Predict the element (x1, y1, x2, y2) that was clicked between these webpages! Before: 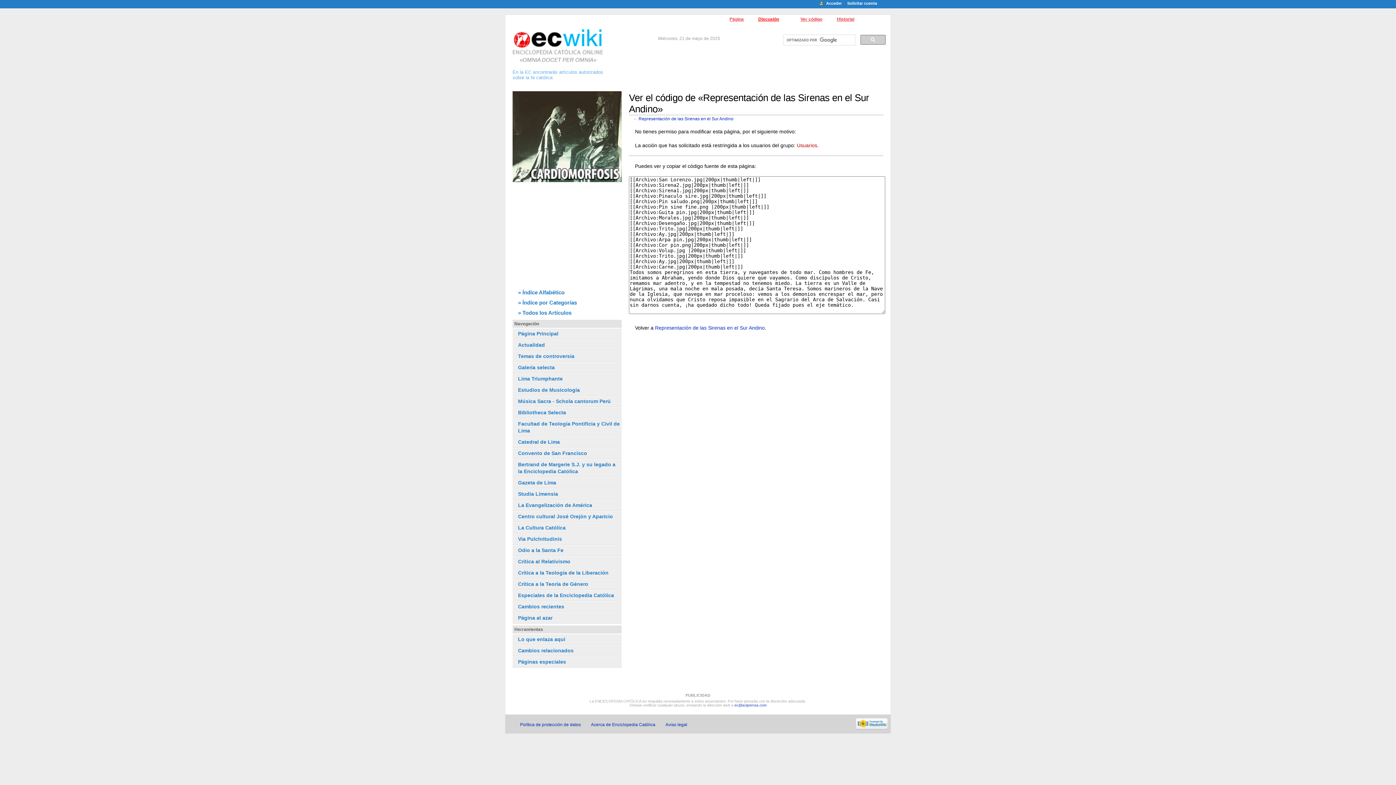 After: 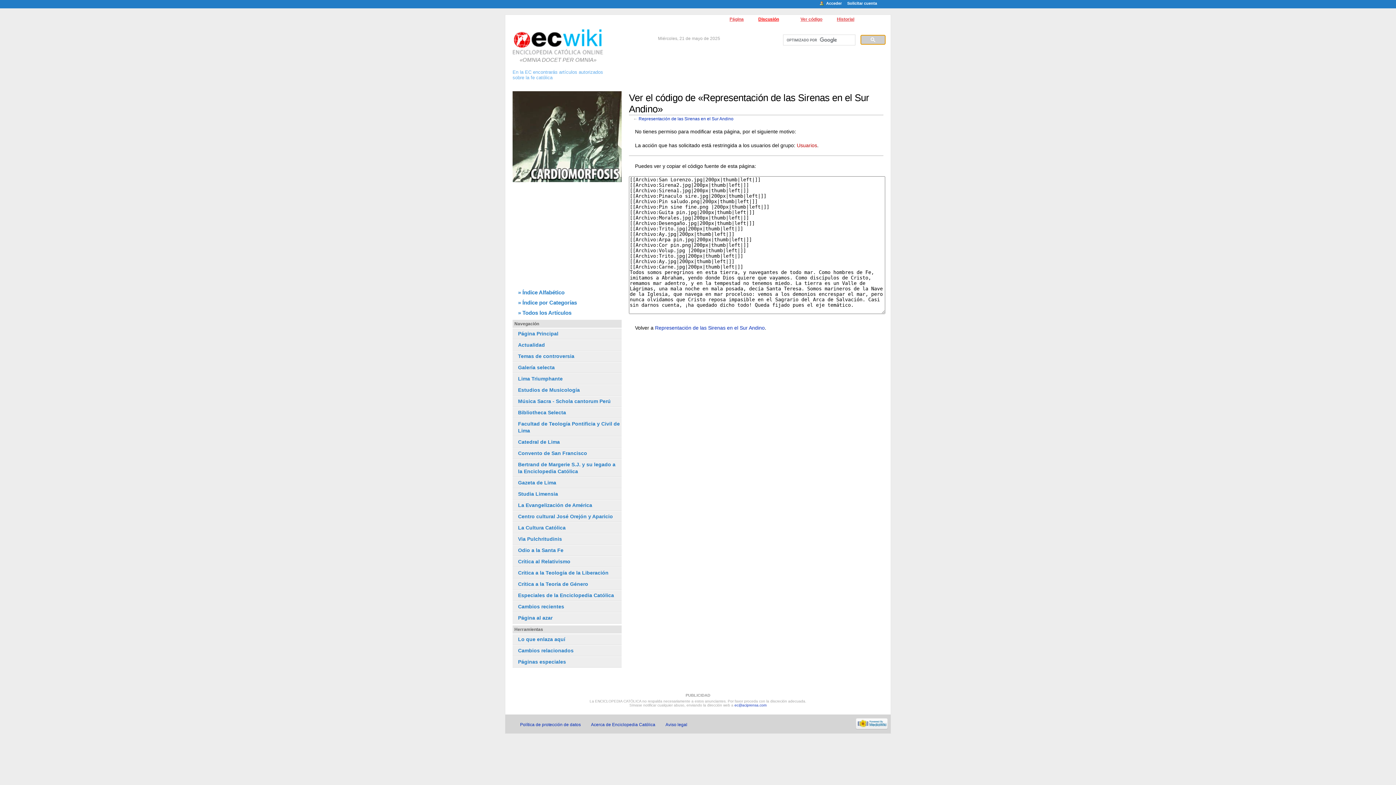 Action: bbox: (860, 34, 885, 44)